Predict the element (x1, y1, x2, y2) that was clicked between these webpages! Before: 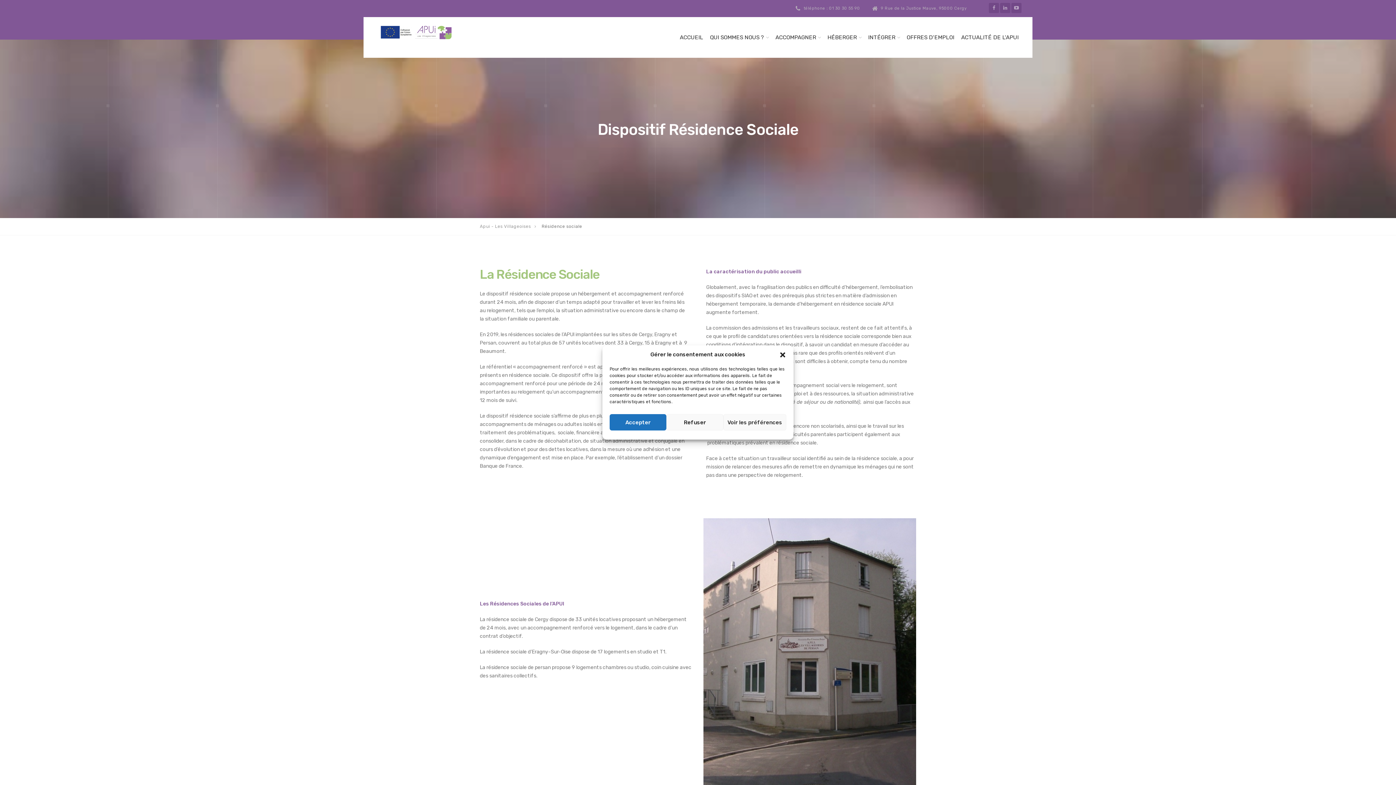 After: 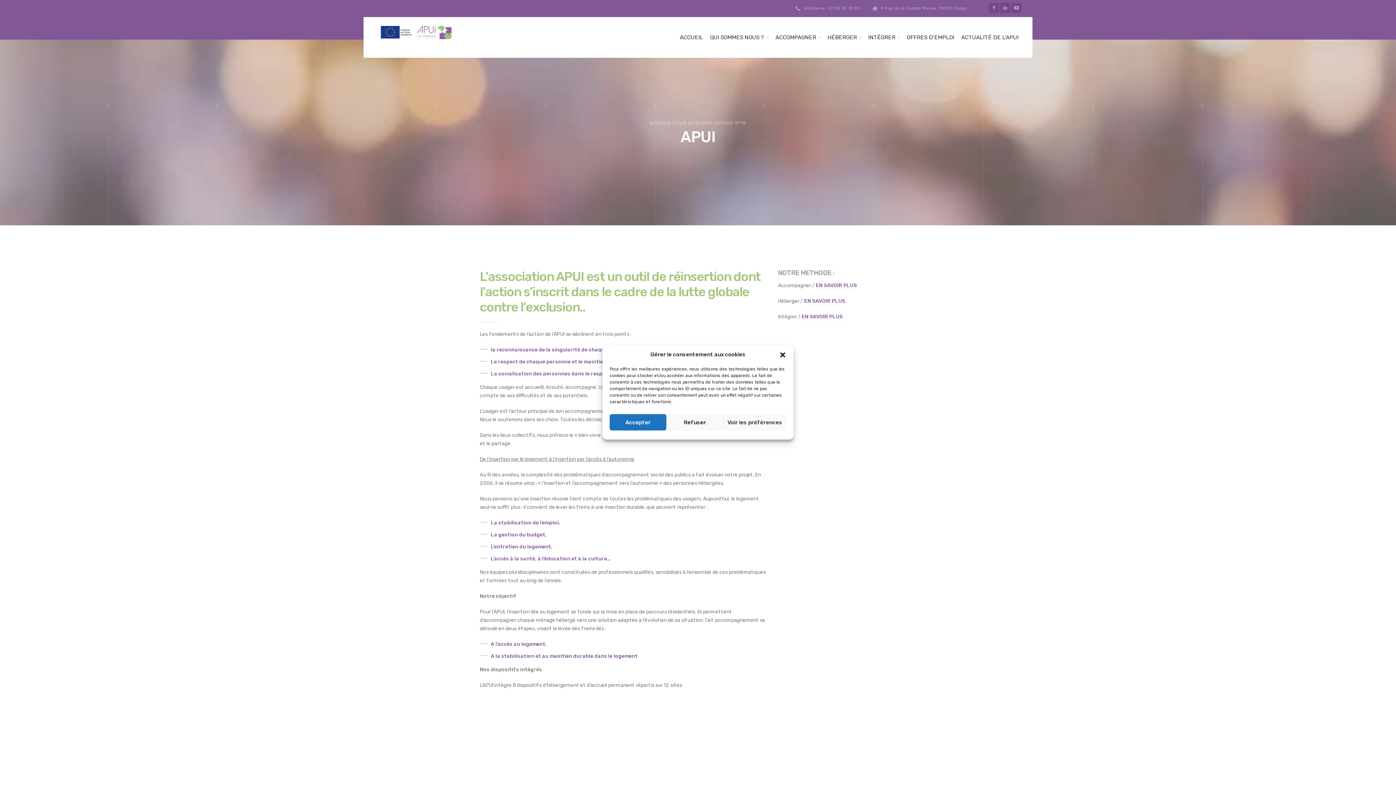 Action: bbox: (707, 17, 767, 57) label: QUI SOMMES NOUS ?